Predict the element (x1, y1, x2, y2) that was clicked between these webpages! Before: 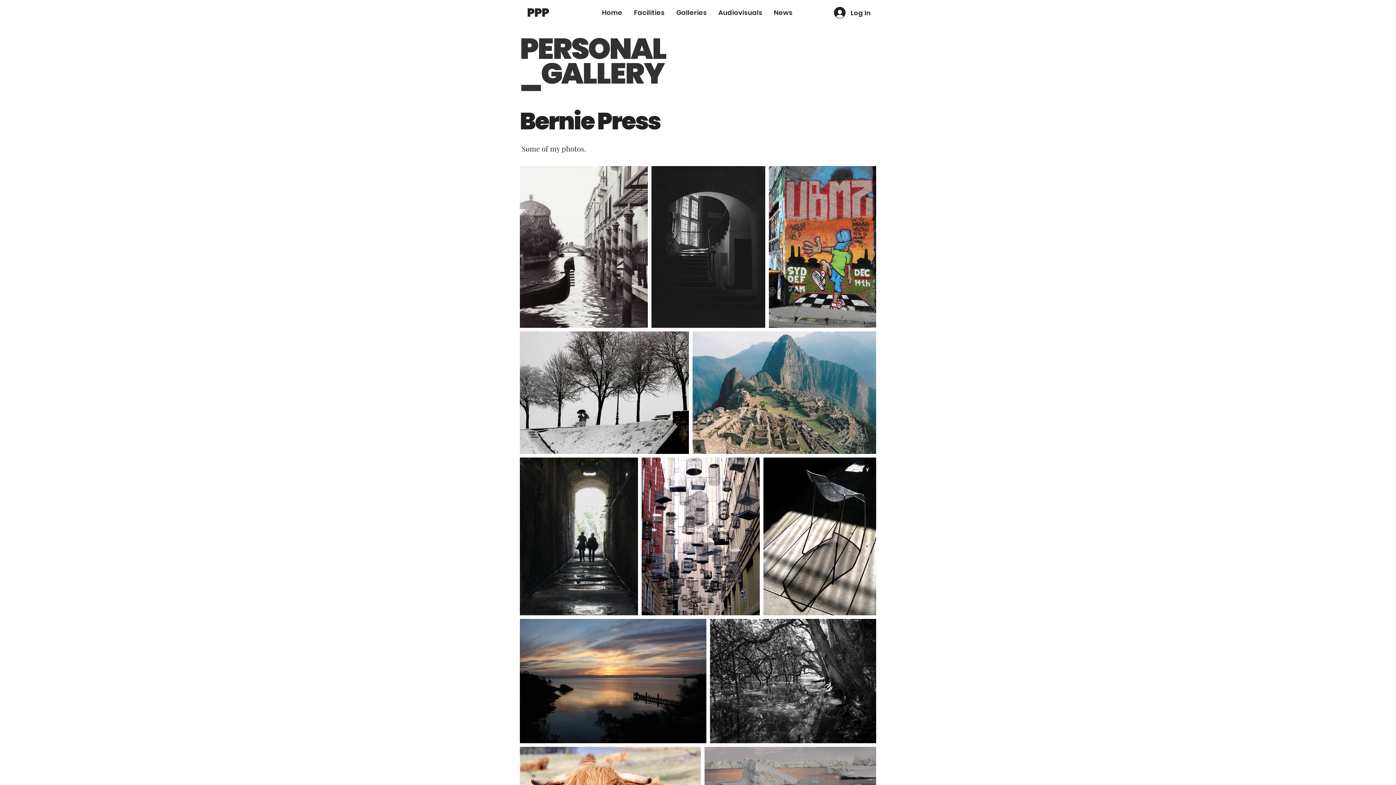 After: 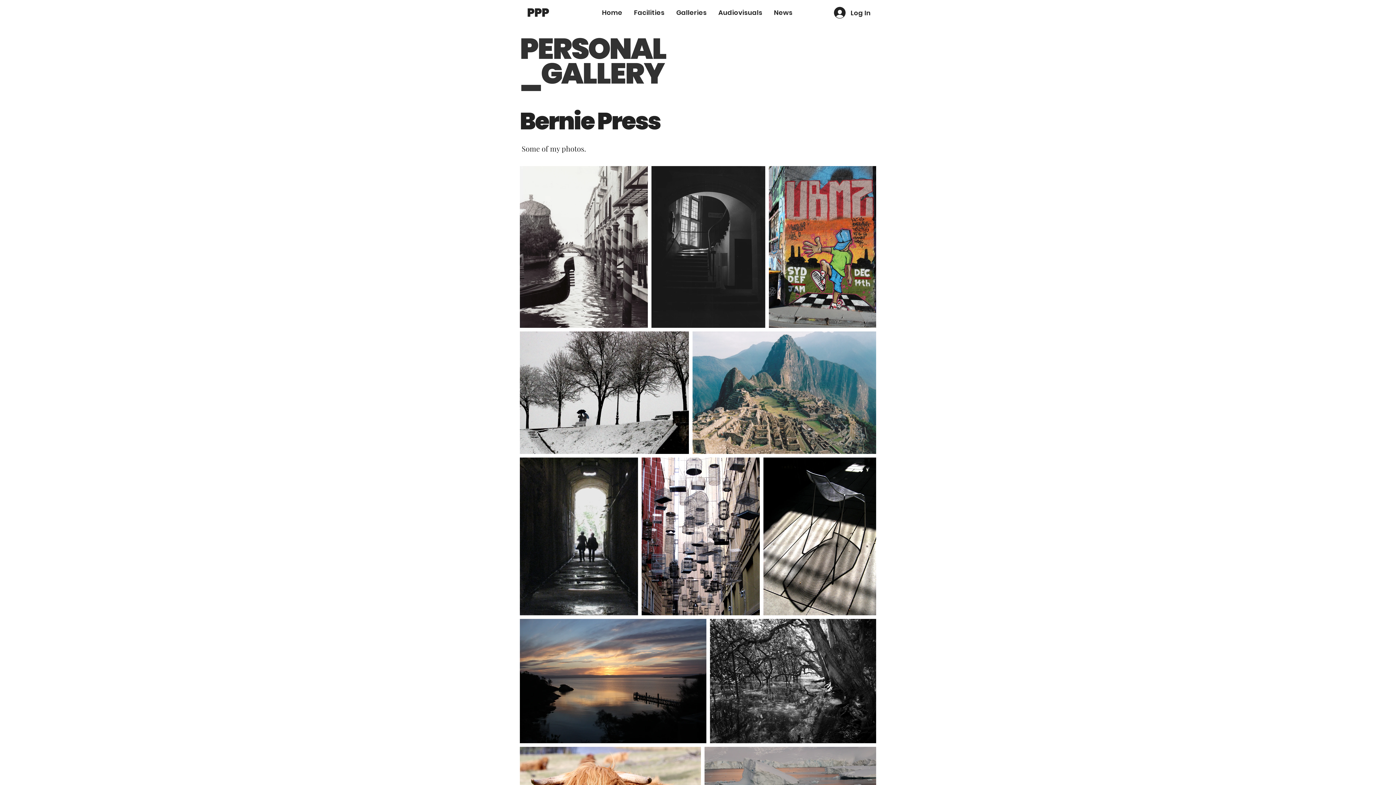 Action: label: Home bbox: (596, 5, 628, 20)